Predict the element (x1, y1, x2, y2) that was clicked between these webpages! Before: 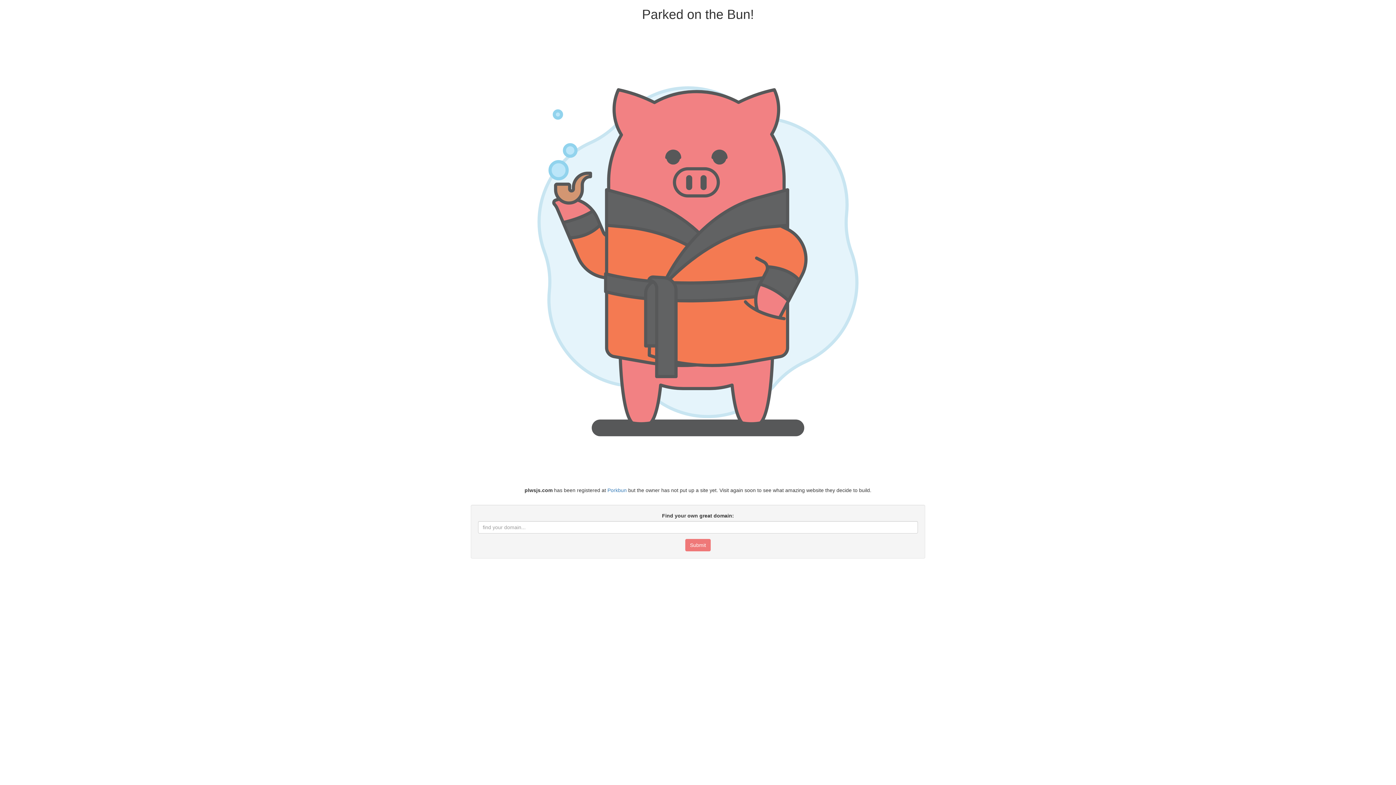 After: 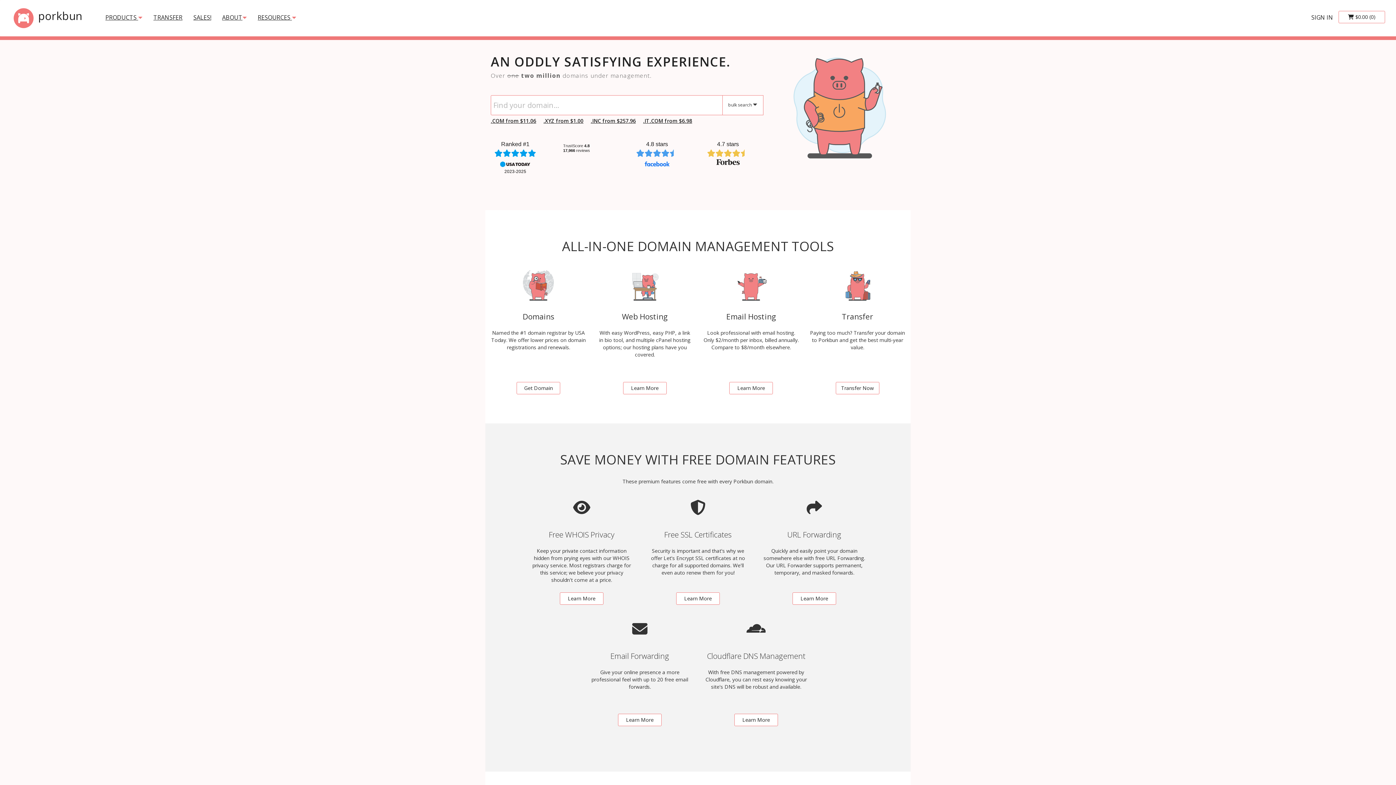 Action: label: Porkbun bbox: (607, 487, 626, 493)